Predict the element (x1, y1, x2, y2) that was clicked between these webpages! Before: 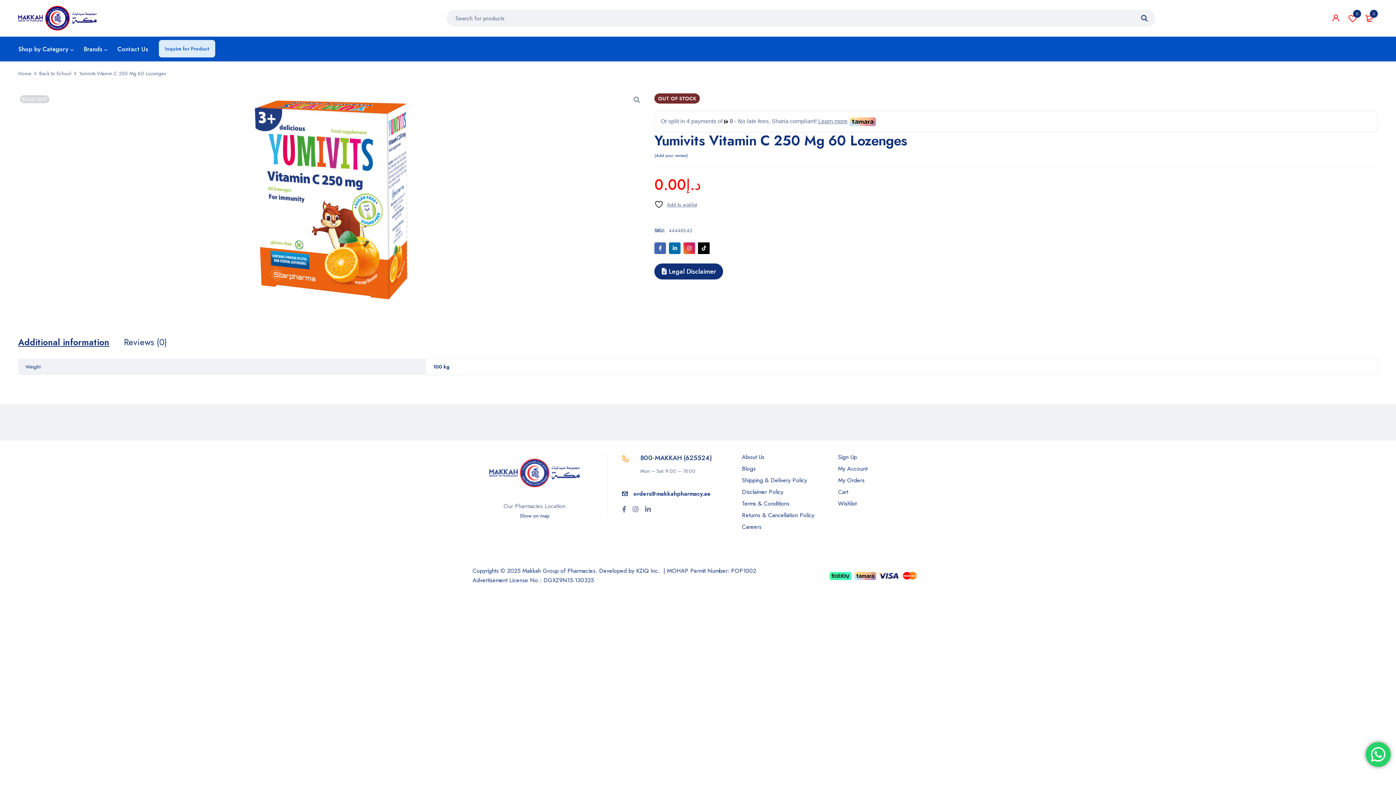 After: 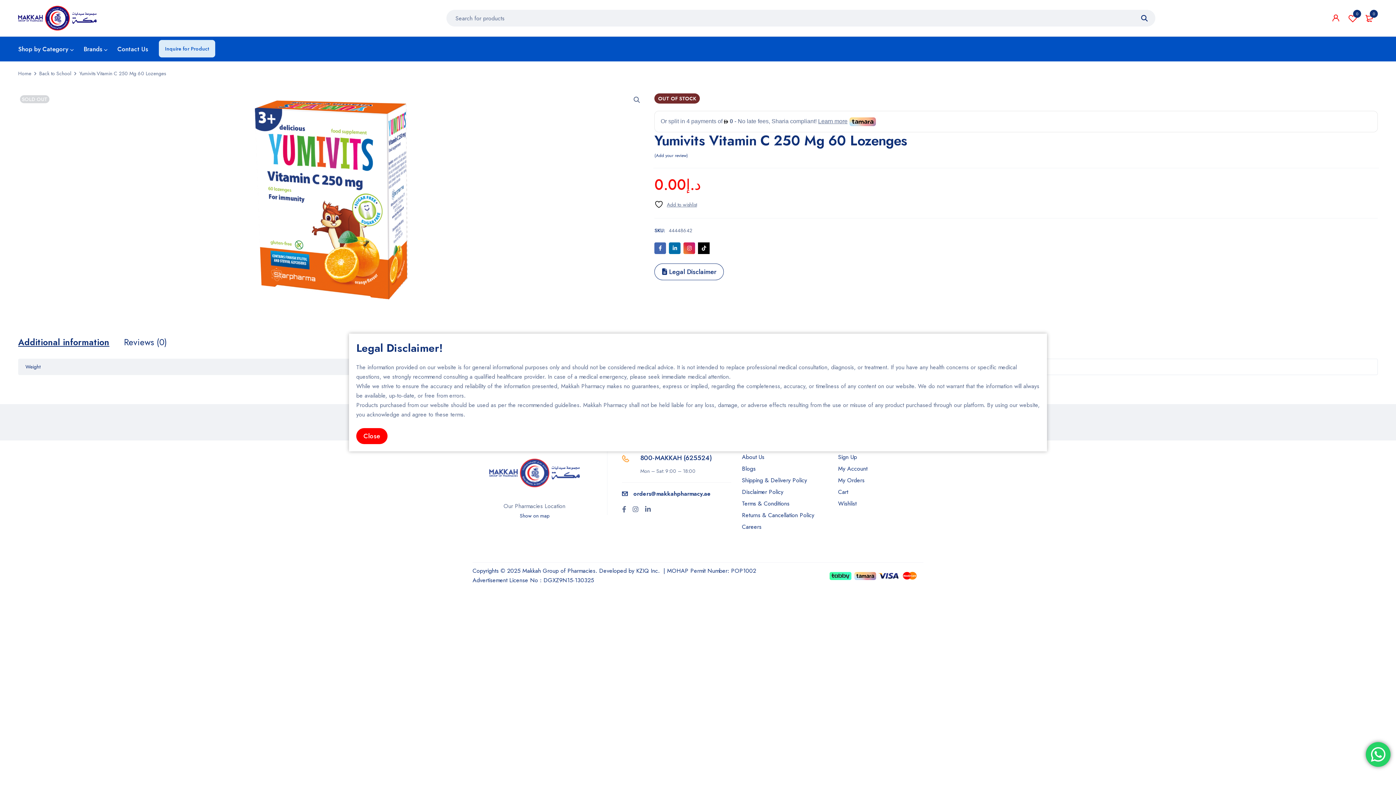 Action: label:  Legal Disclaimer bbox: (654, 263, 723, 279)